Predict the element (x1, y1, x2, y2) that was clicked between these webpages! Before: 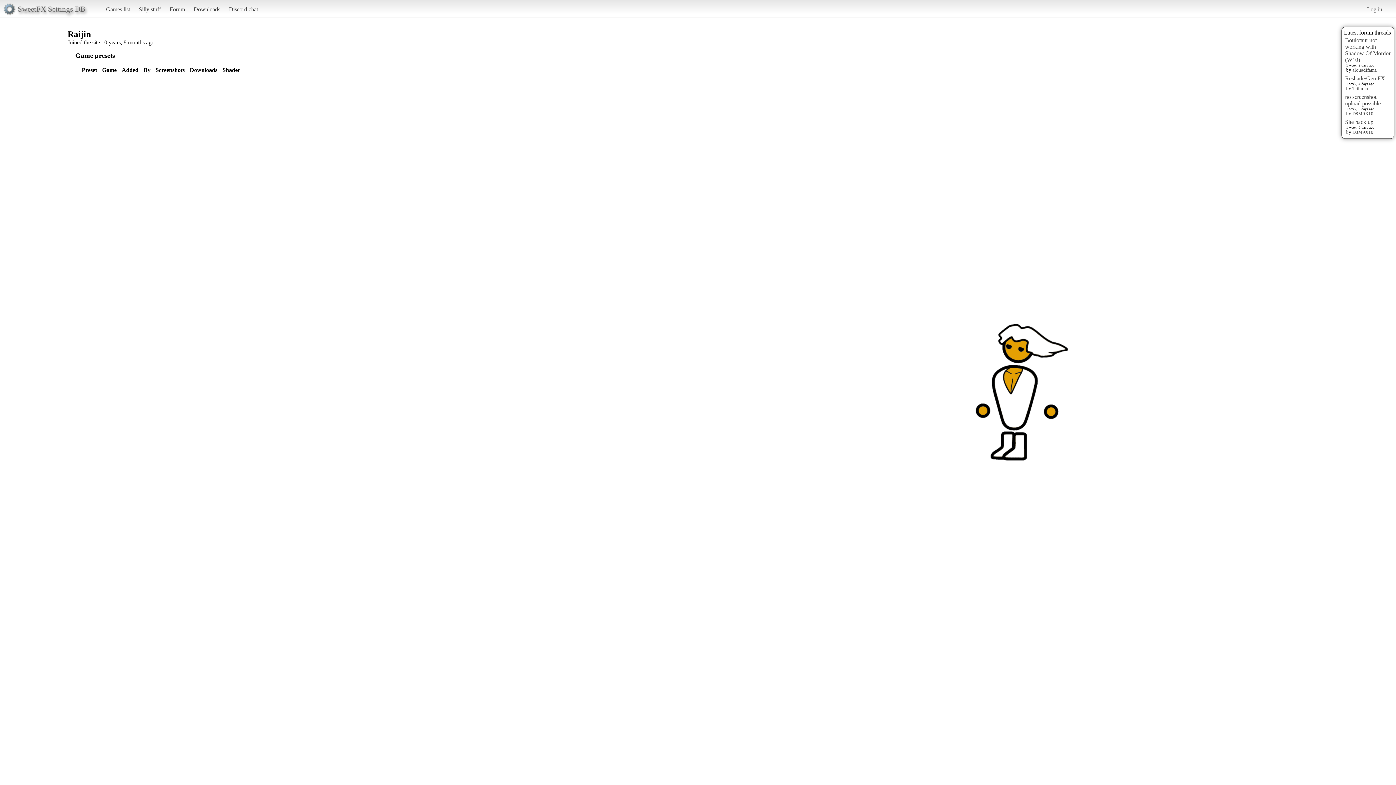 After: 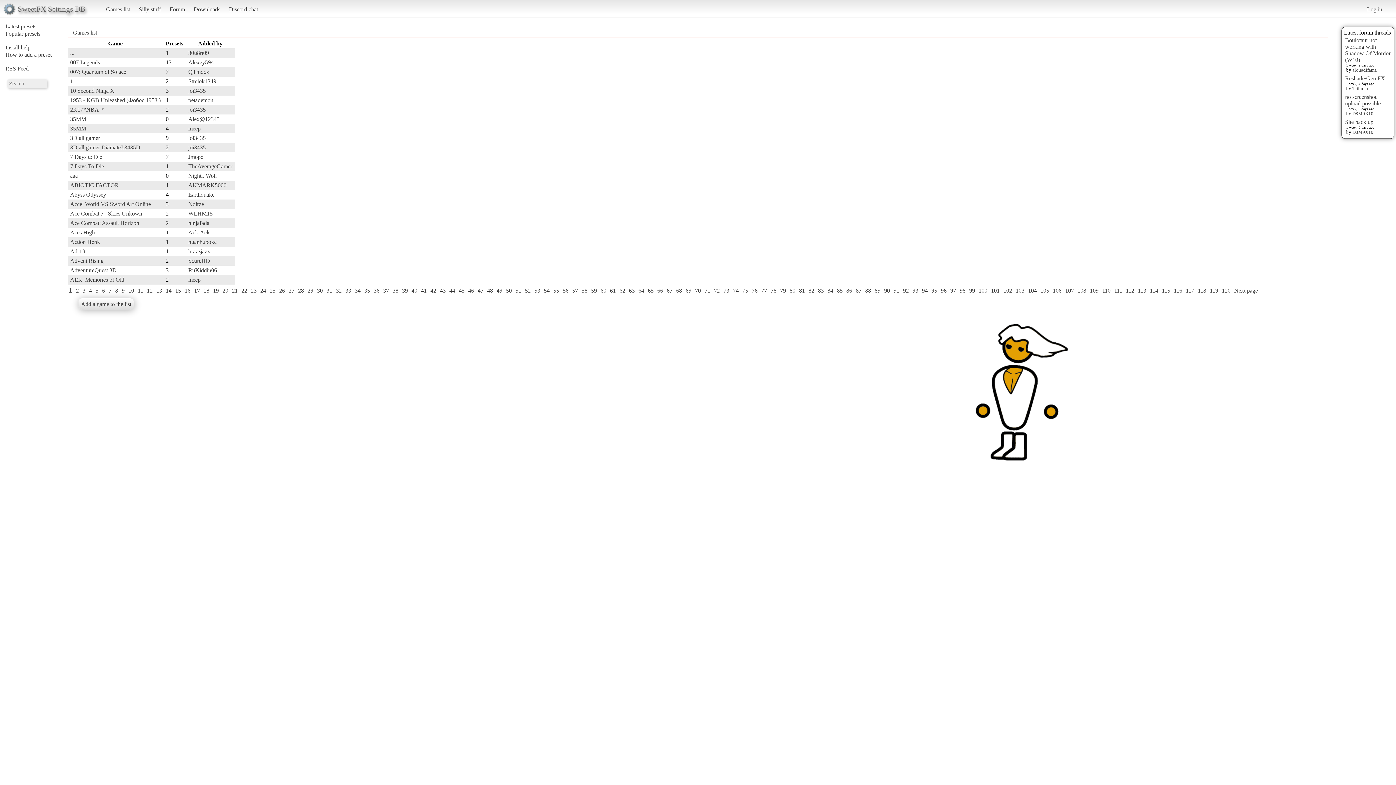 Action: bbox: (102, 2, 133, 15) label: Games list